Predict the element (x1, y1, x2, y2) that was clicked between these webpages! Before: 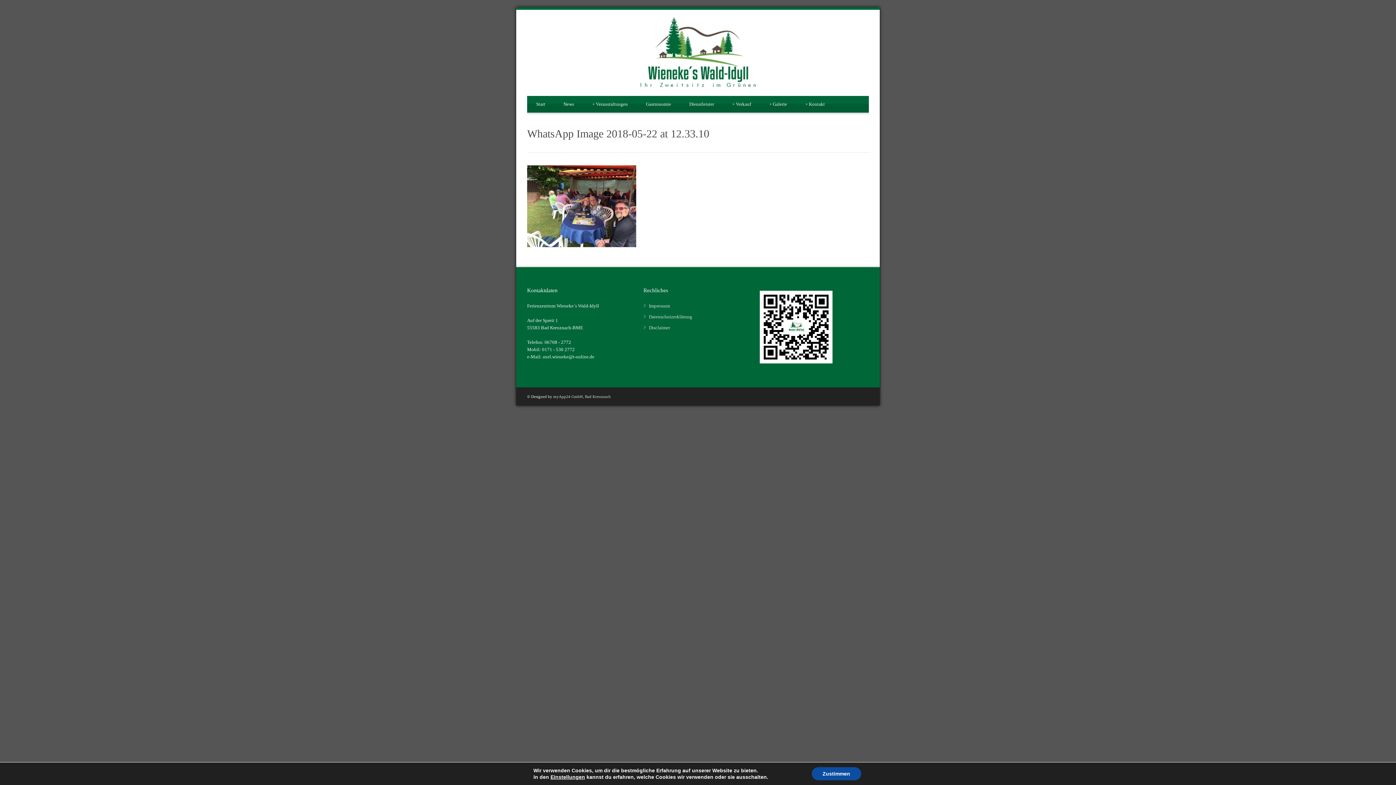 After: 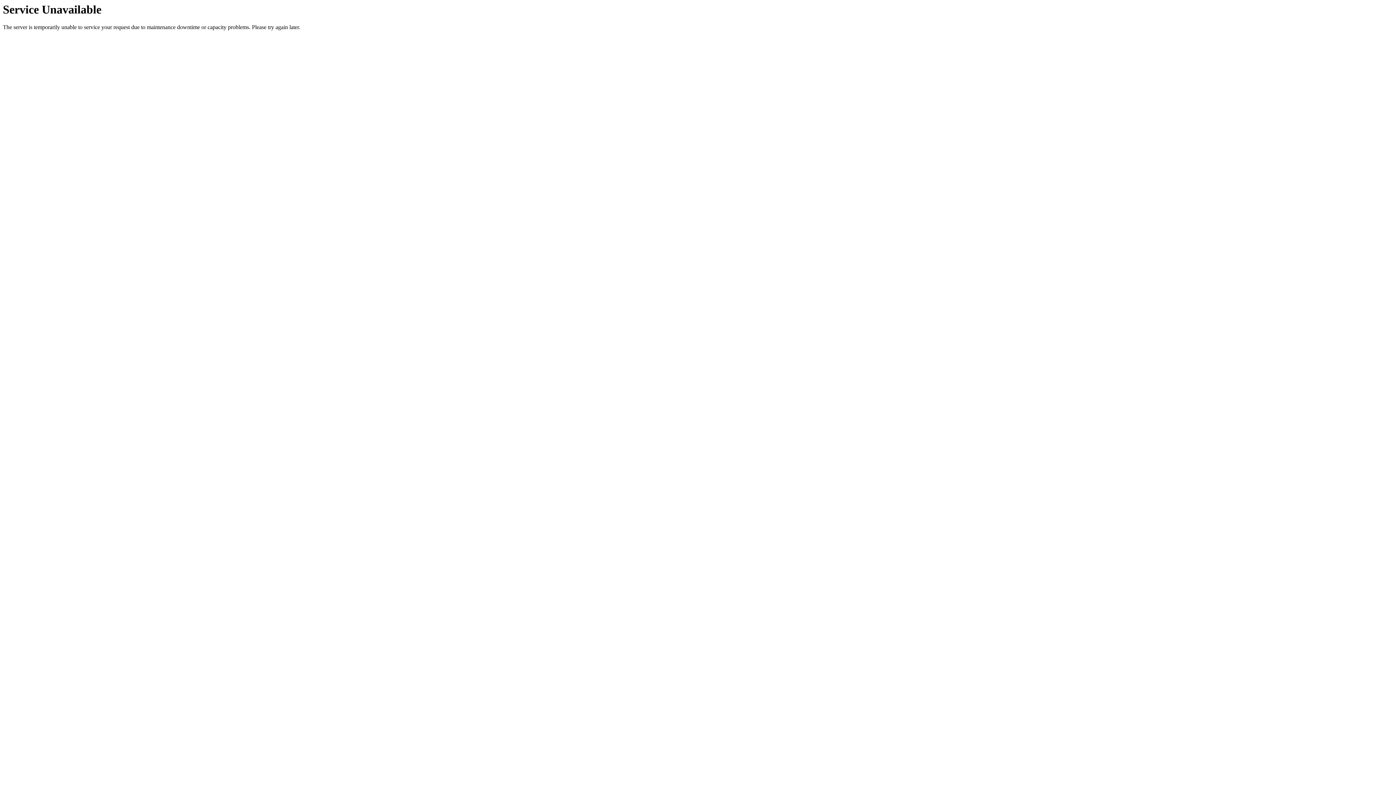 Action: bbox: (640, 85, 756, 91)